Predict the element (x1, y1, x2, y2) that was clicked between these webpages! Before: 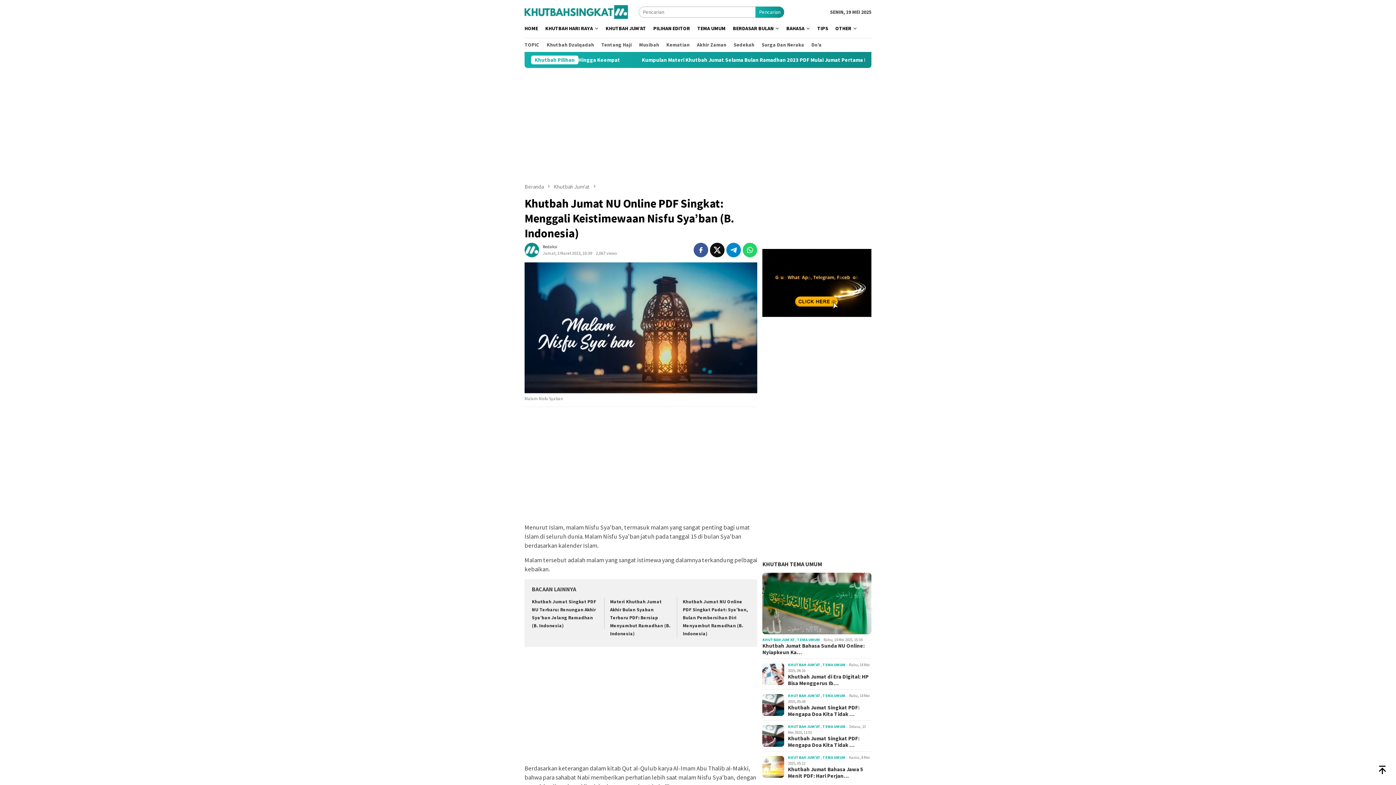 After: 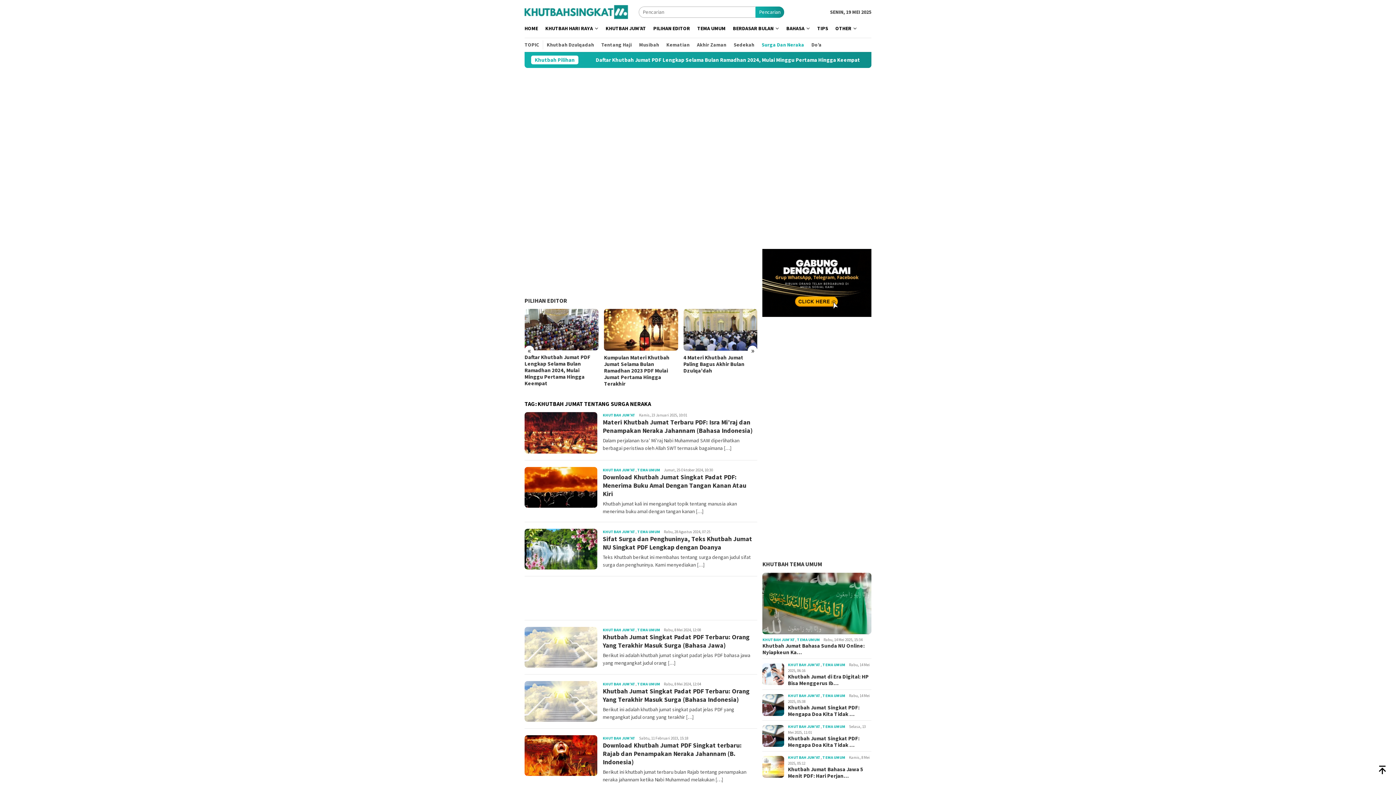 Action: label: Surga Dan Neraka bbox: (758, 40, 808, 49)